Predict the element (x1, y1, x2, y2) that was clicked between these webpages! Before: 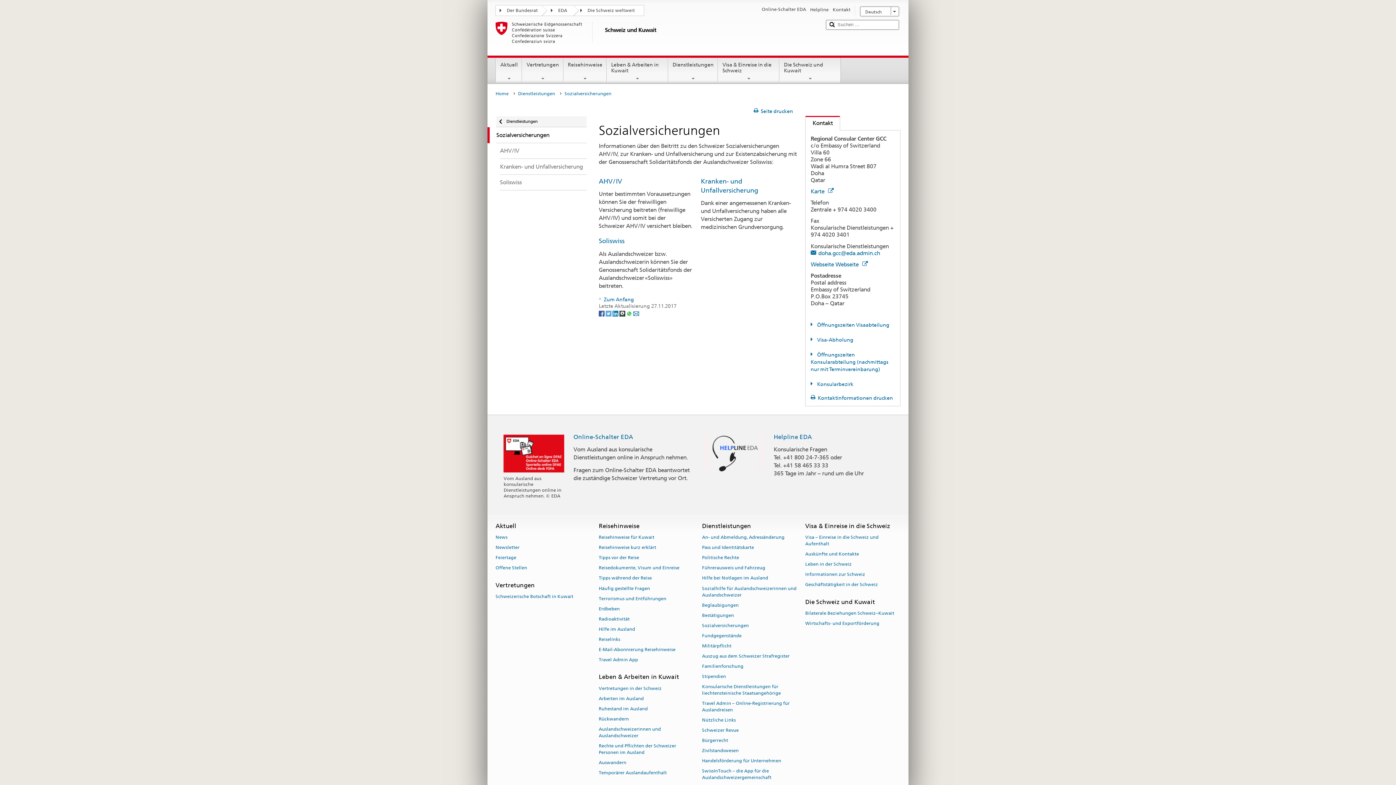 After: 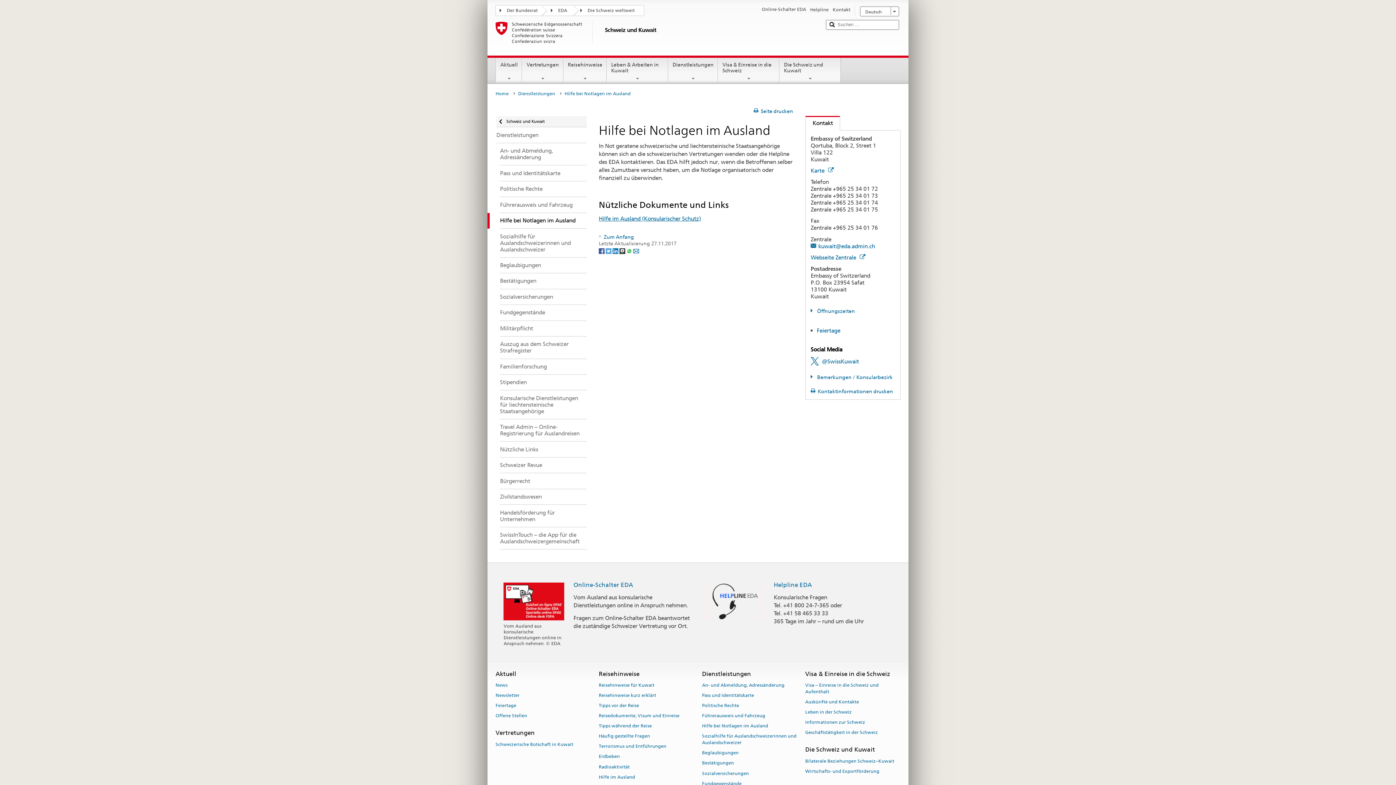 Action: bbox: (702, 573, 768, 583) label: Hilfe bei Notlagen im Ausland